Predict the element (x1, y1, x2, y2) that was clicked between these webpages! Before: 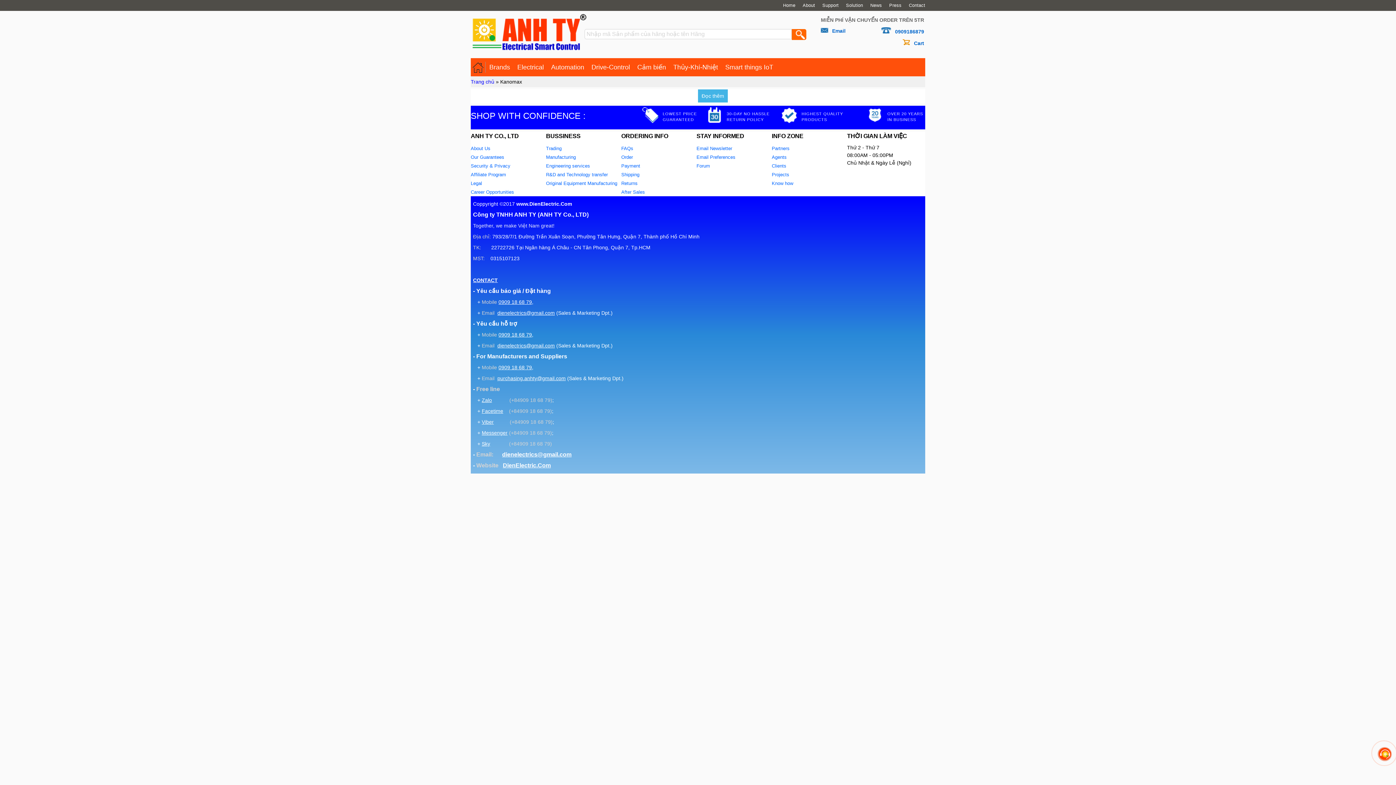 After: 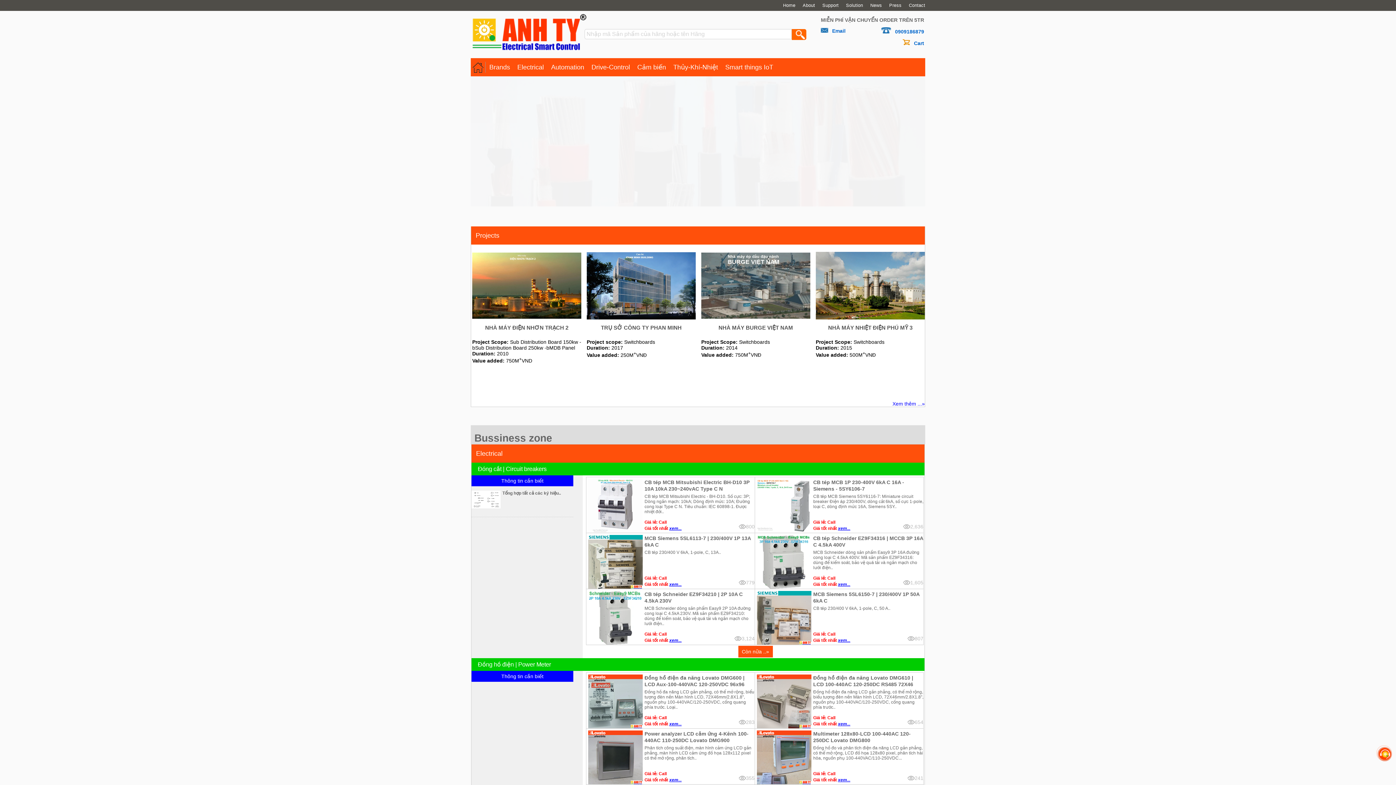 Action: bbox: (470, 58, 485, 76)